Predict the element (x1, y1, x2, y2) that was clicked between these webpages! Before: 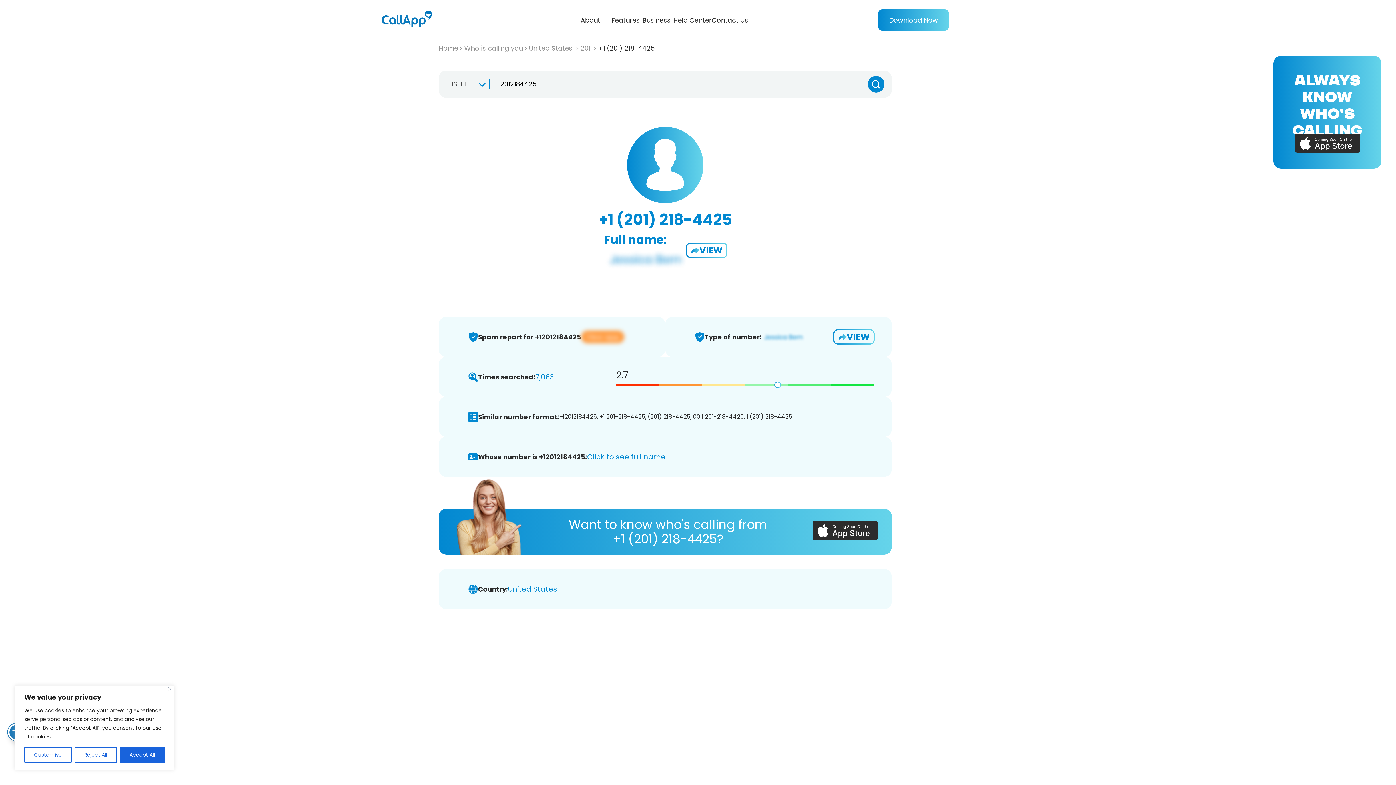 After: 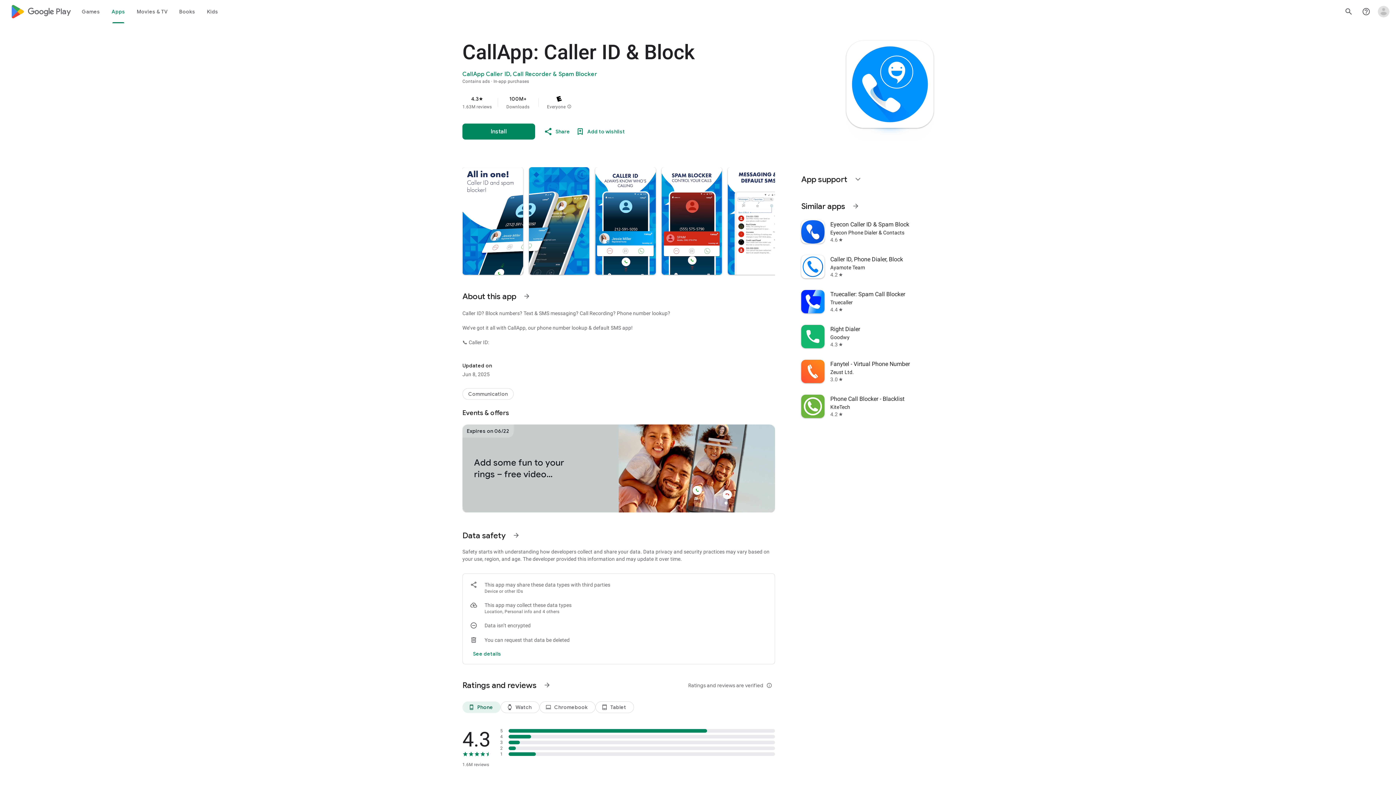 Action: bbox: (834, 330, 873, 343) label: VIEW